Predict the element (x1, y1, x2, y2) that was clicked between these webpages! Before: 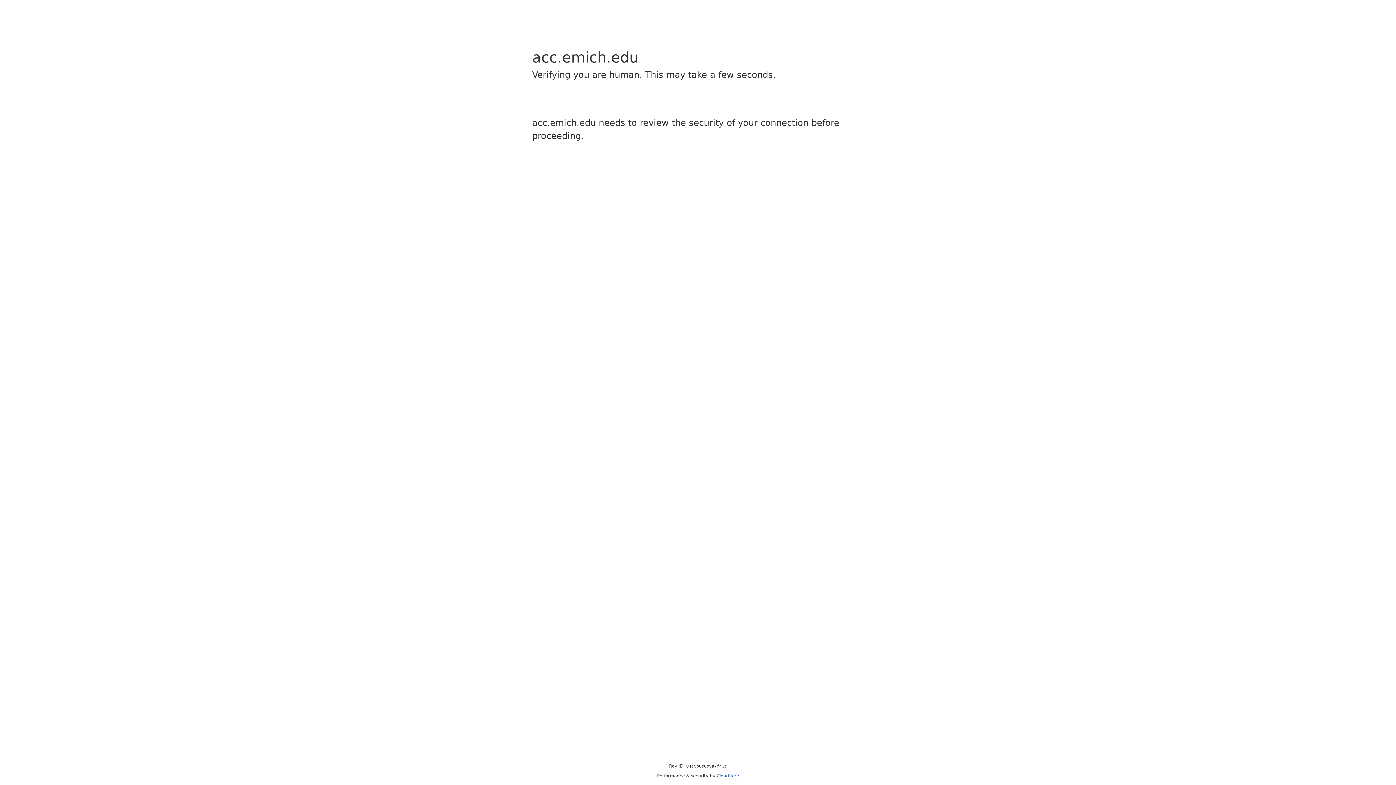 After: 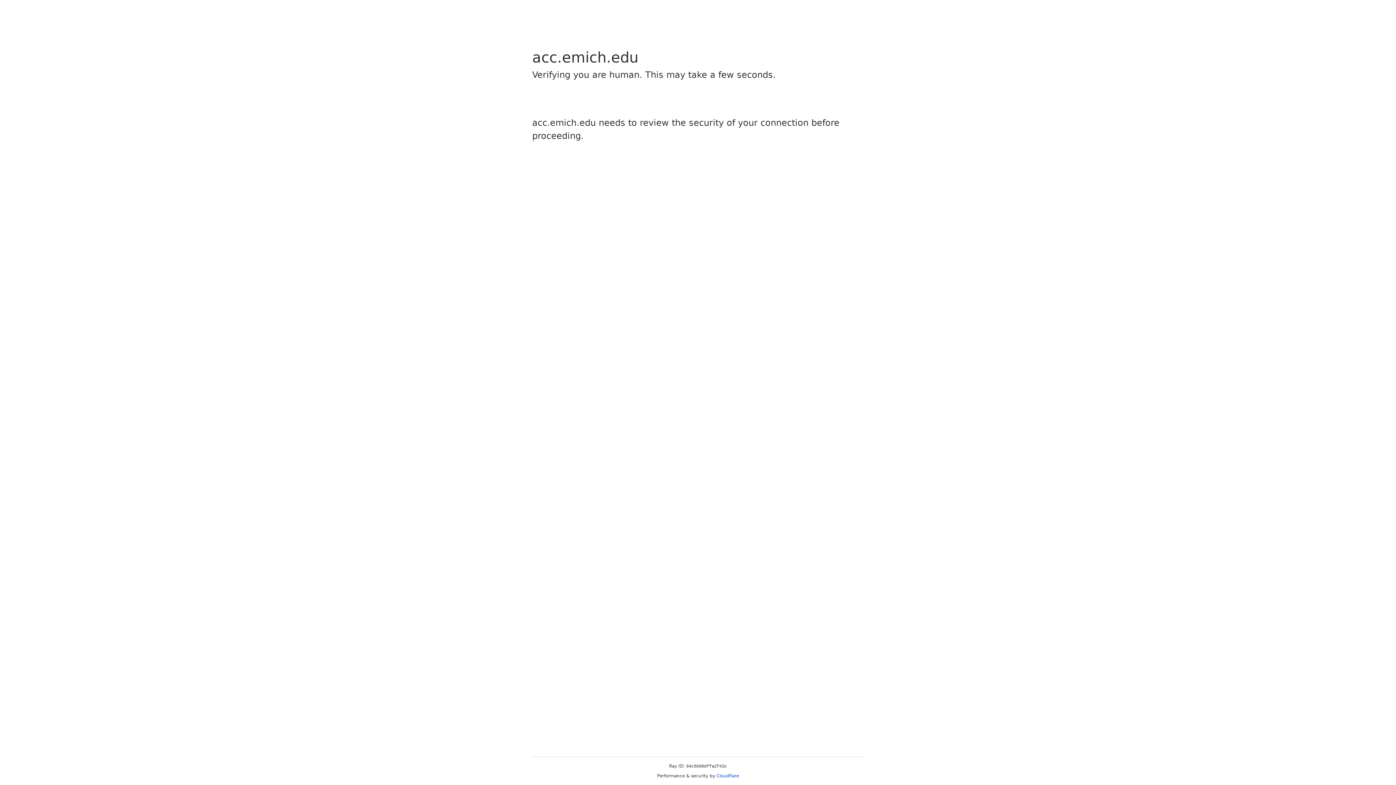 Action: label: Cloudflare bbox: (716, 773, 739, 778)